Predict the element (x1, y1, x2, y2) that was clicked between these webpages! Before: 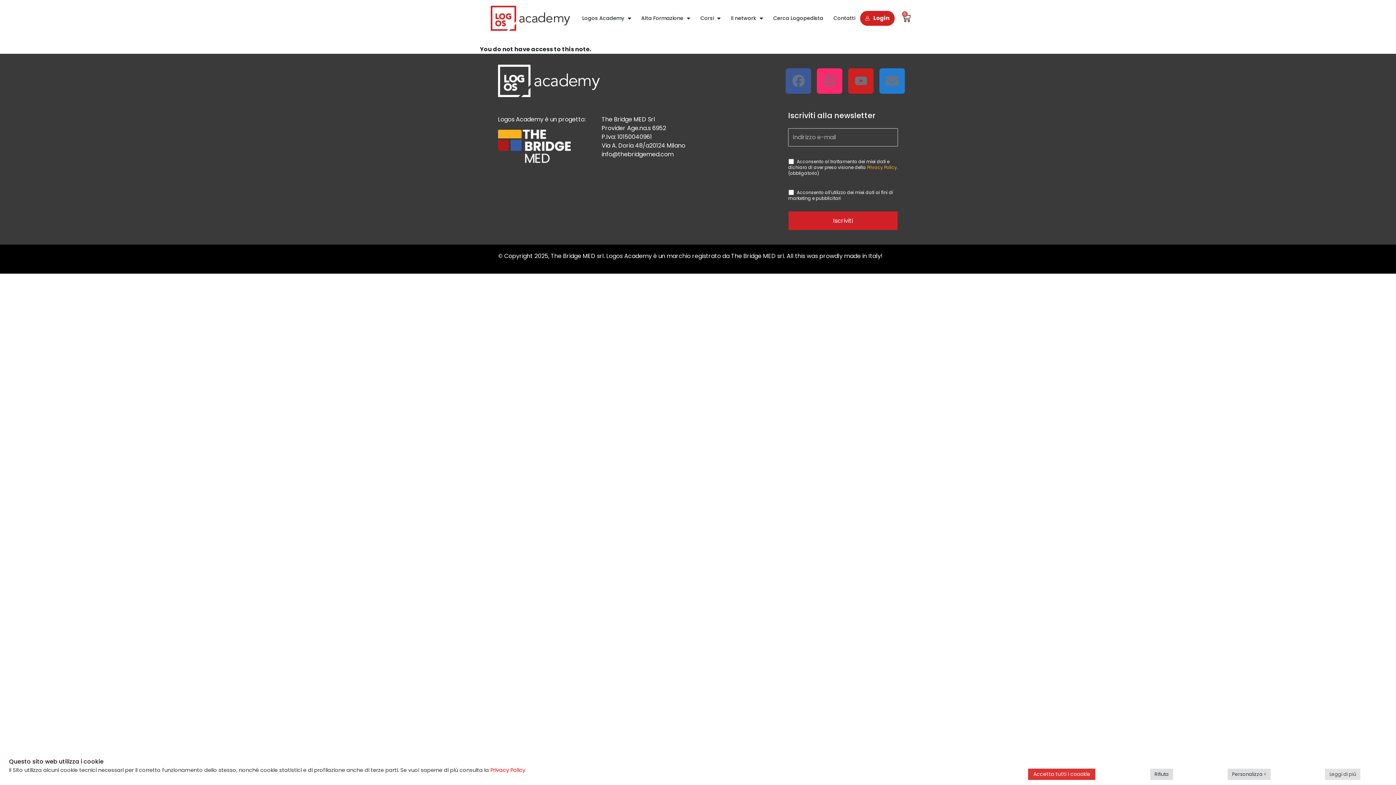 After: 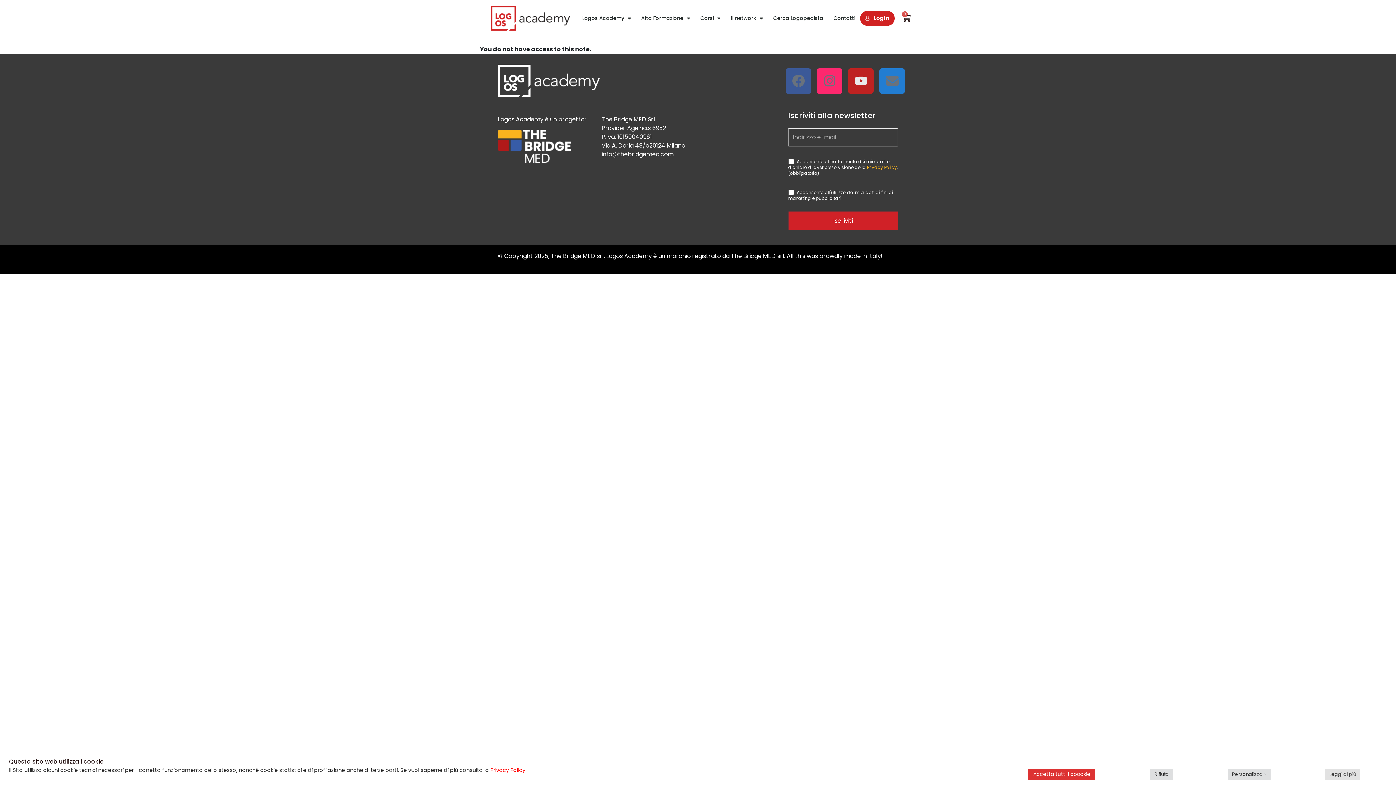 Action: bbox: (848, 68, 873, 93) label: Youtube